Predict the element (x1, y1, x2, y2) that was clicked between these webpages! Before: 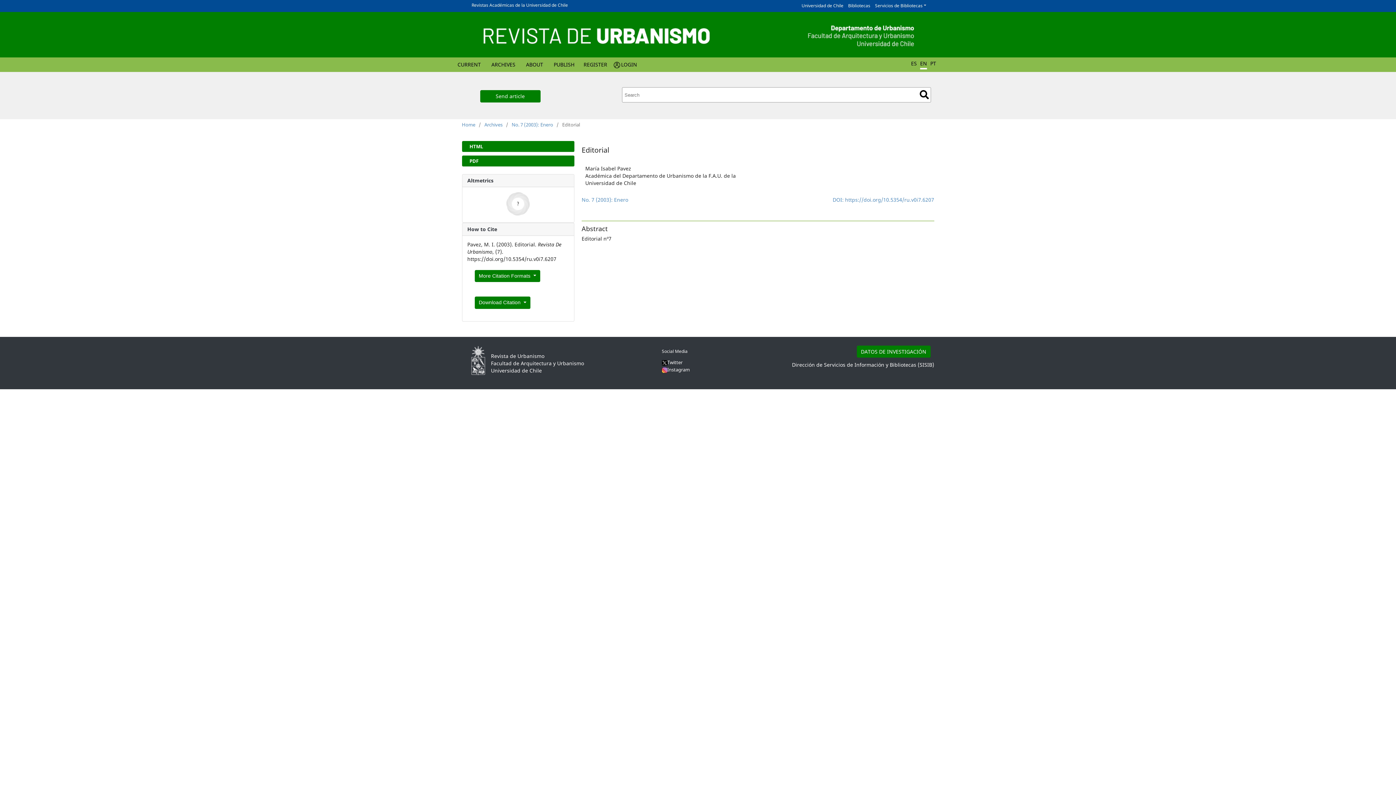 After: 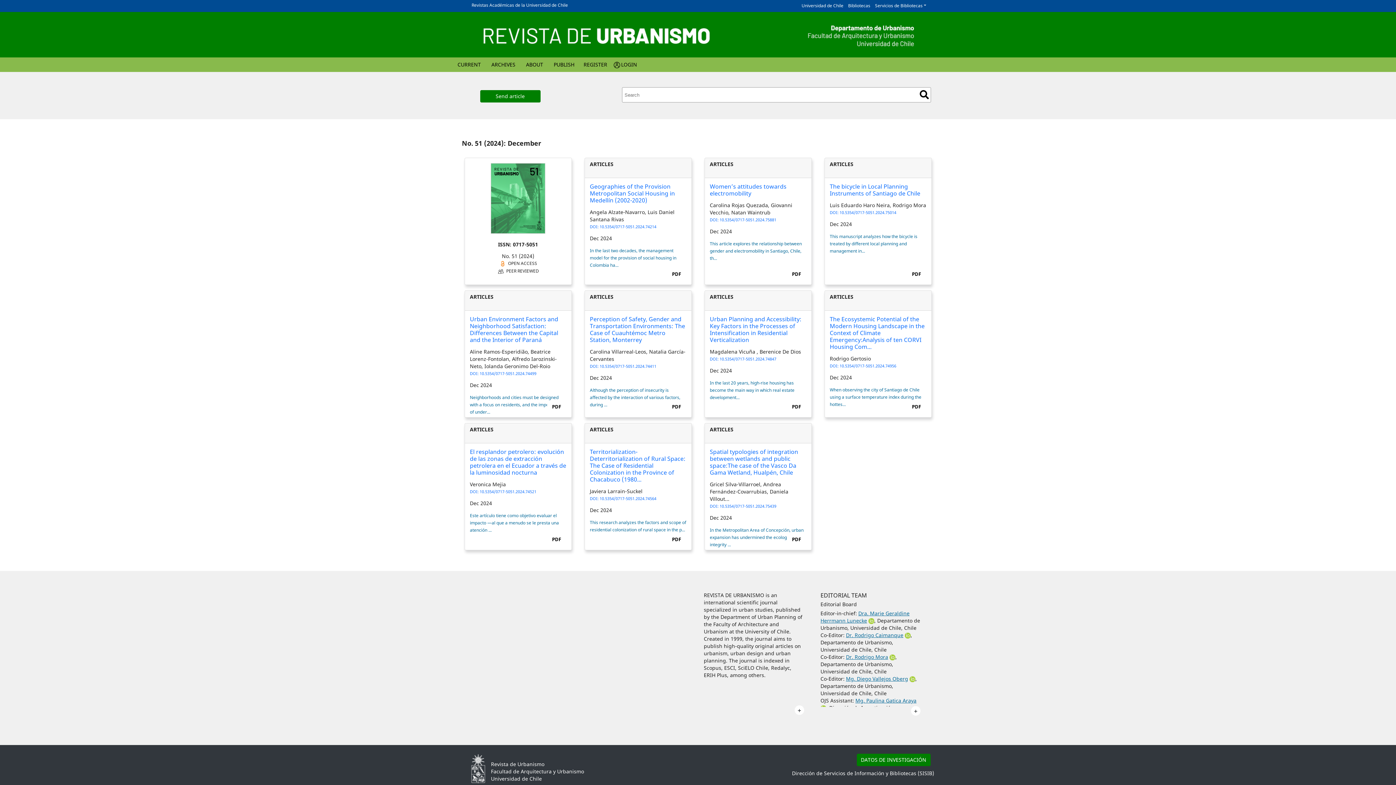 Action: label: CURRENT bbox: (455, 59, 482, 72)